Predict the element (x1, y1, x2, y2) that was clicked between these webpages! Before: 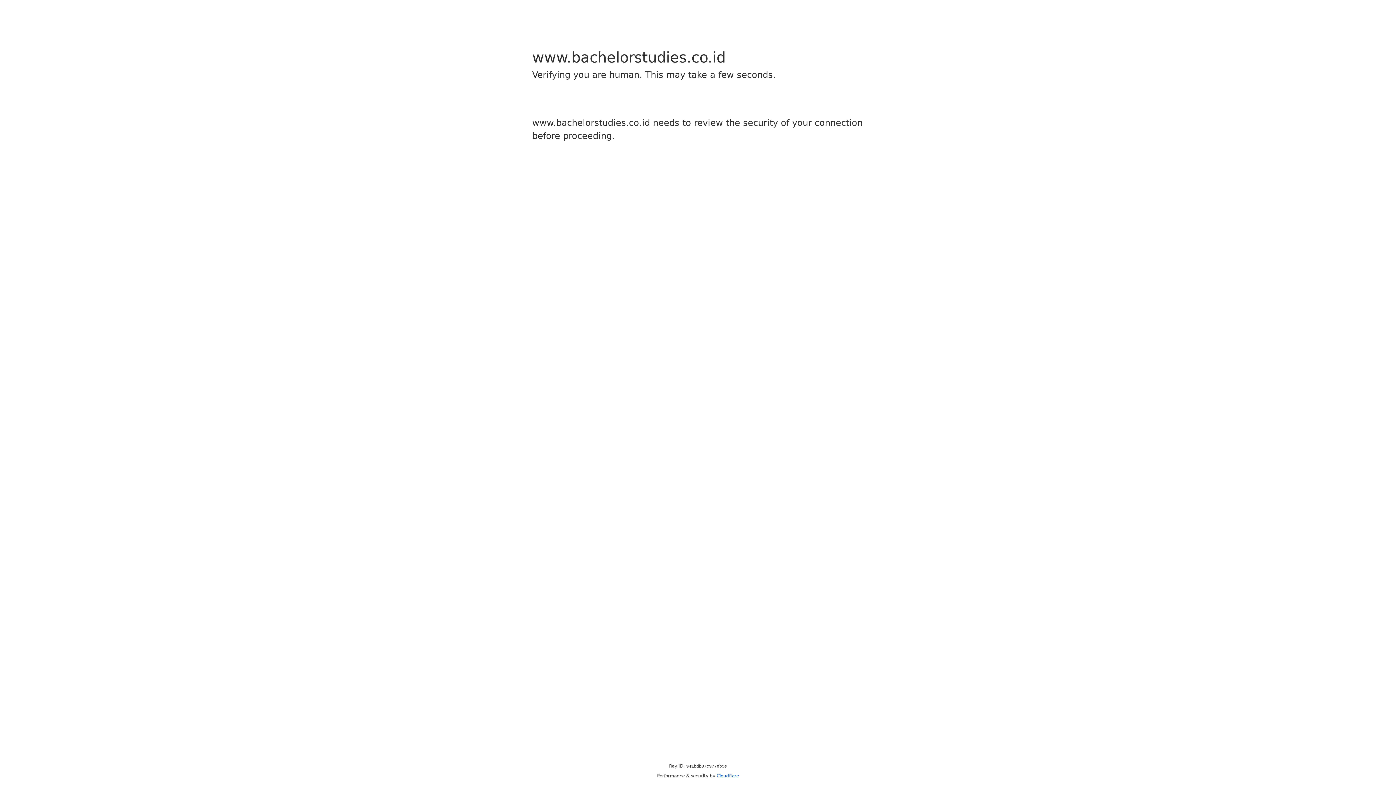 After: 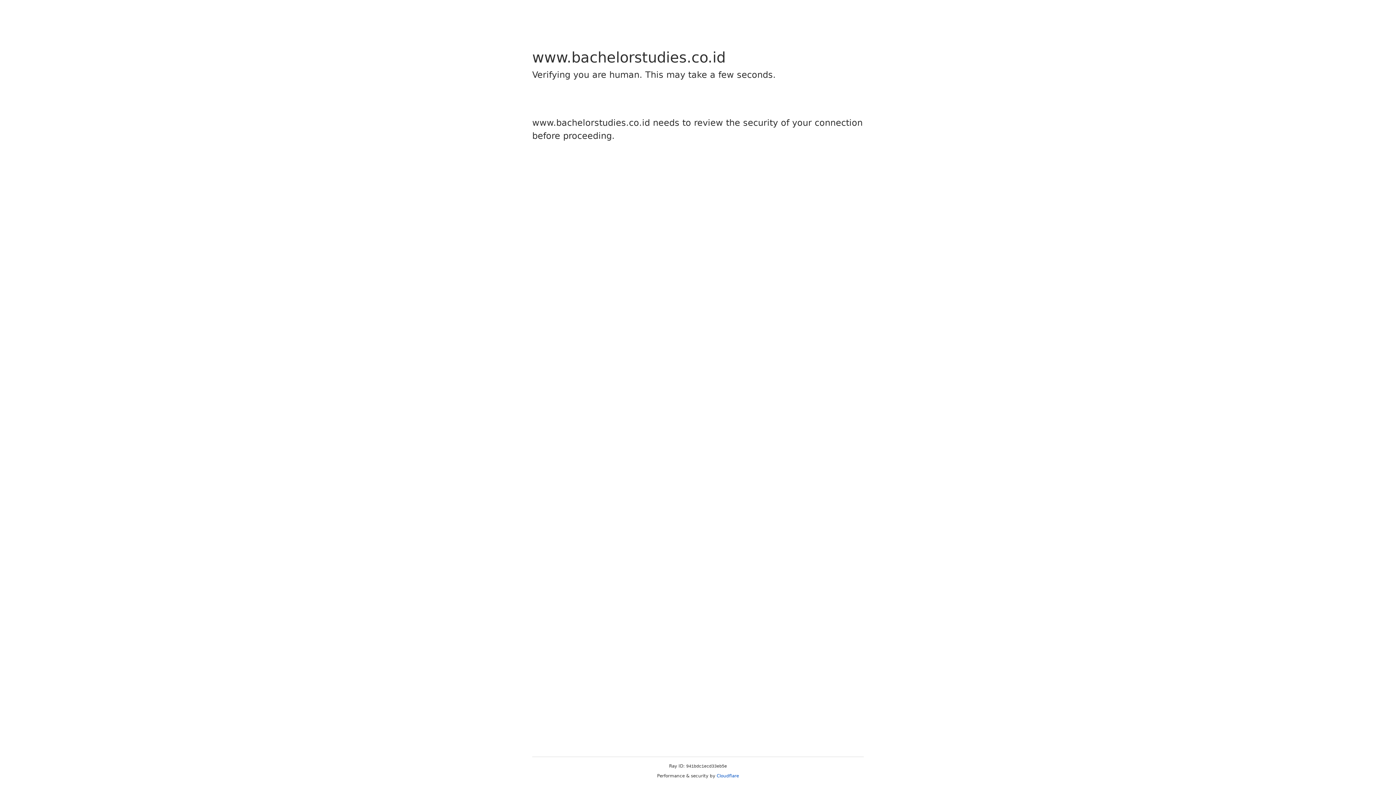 Action: label: Cloudflare bbox: (716, 773, 739, 778)